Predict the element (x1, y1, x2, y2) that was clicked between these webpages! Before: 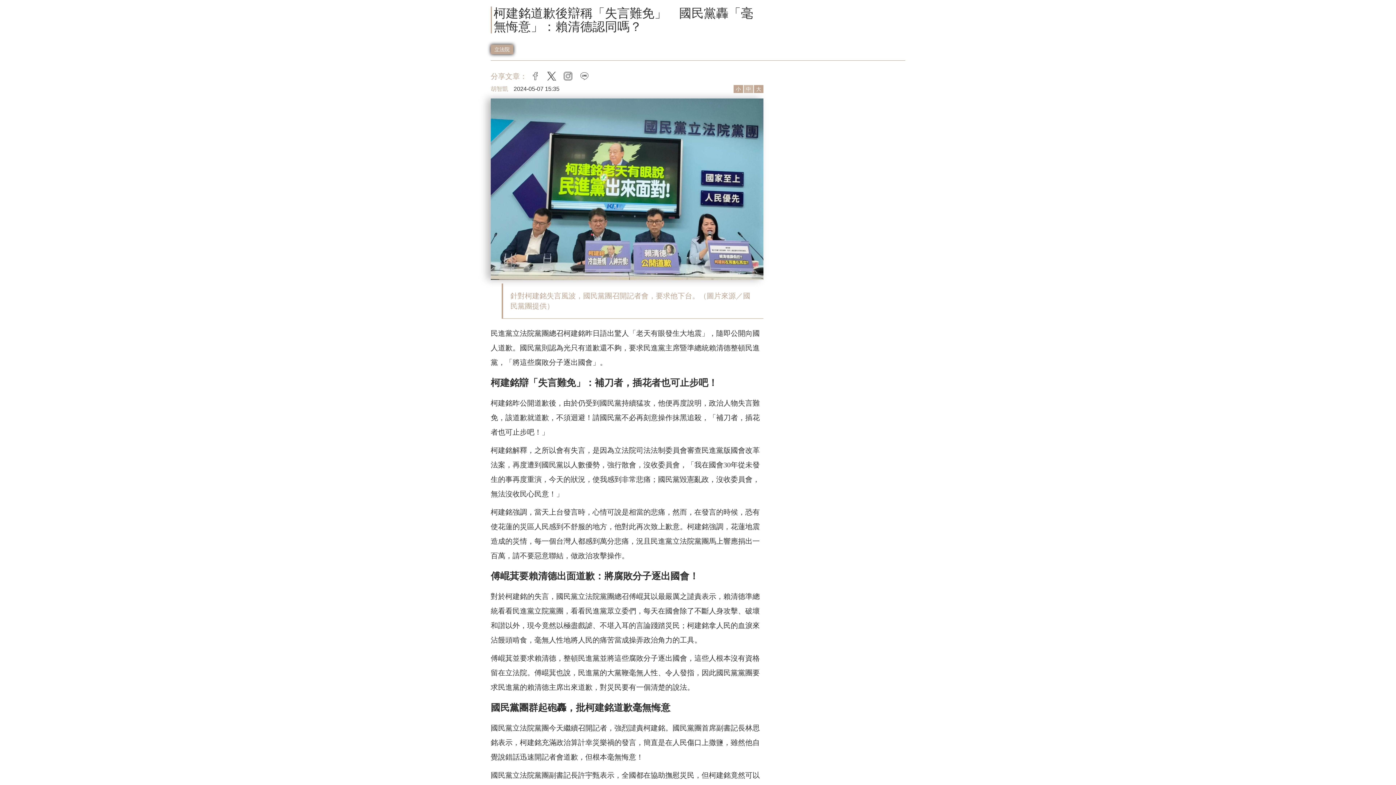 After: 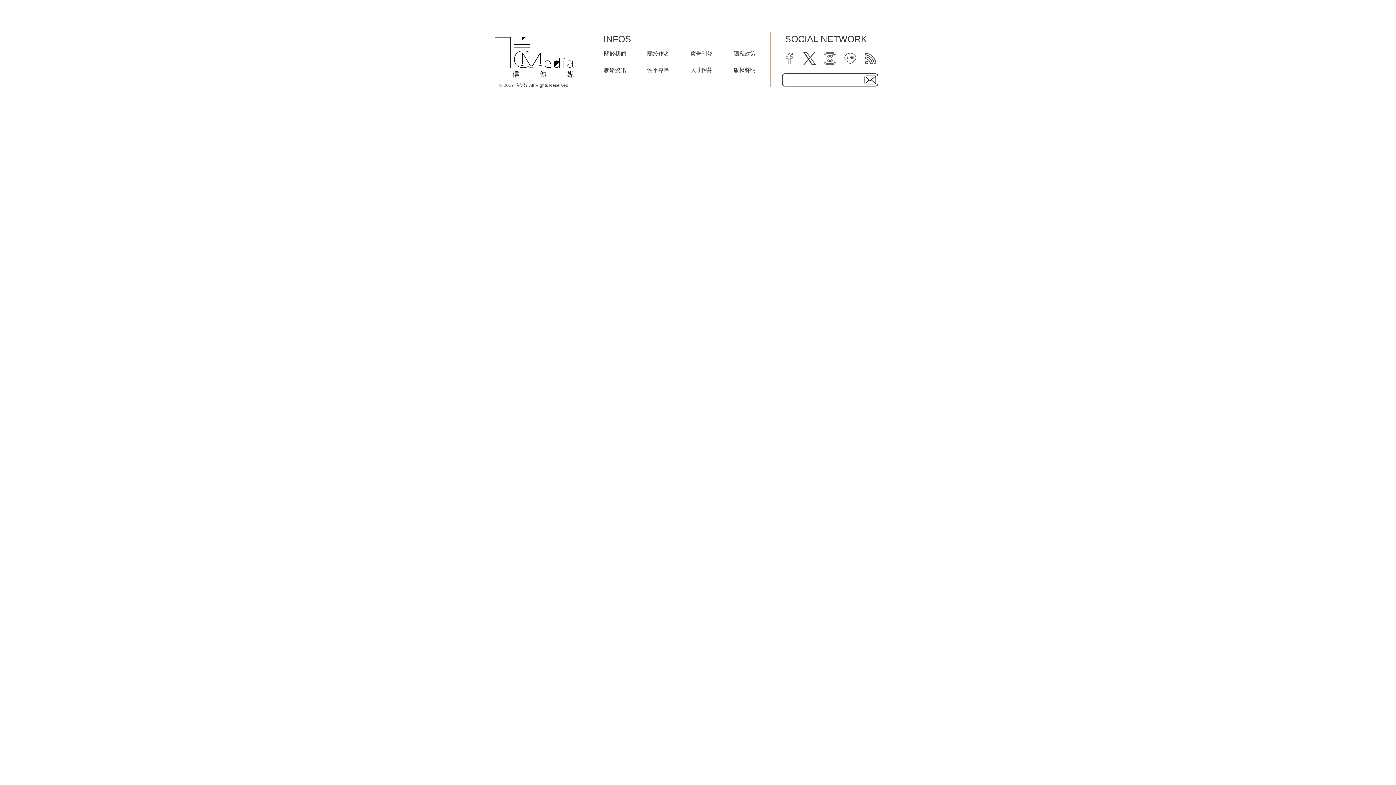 Action: label: 胡智凱 bbox: (490, 85, 513, 91)